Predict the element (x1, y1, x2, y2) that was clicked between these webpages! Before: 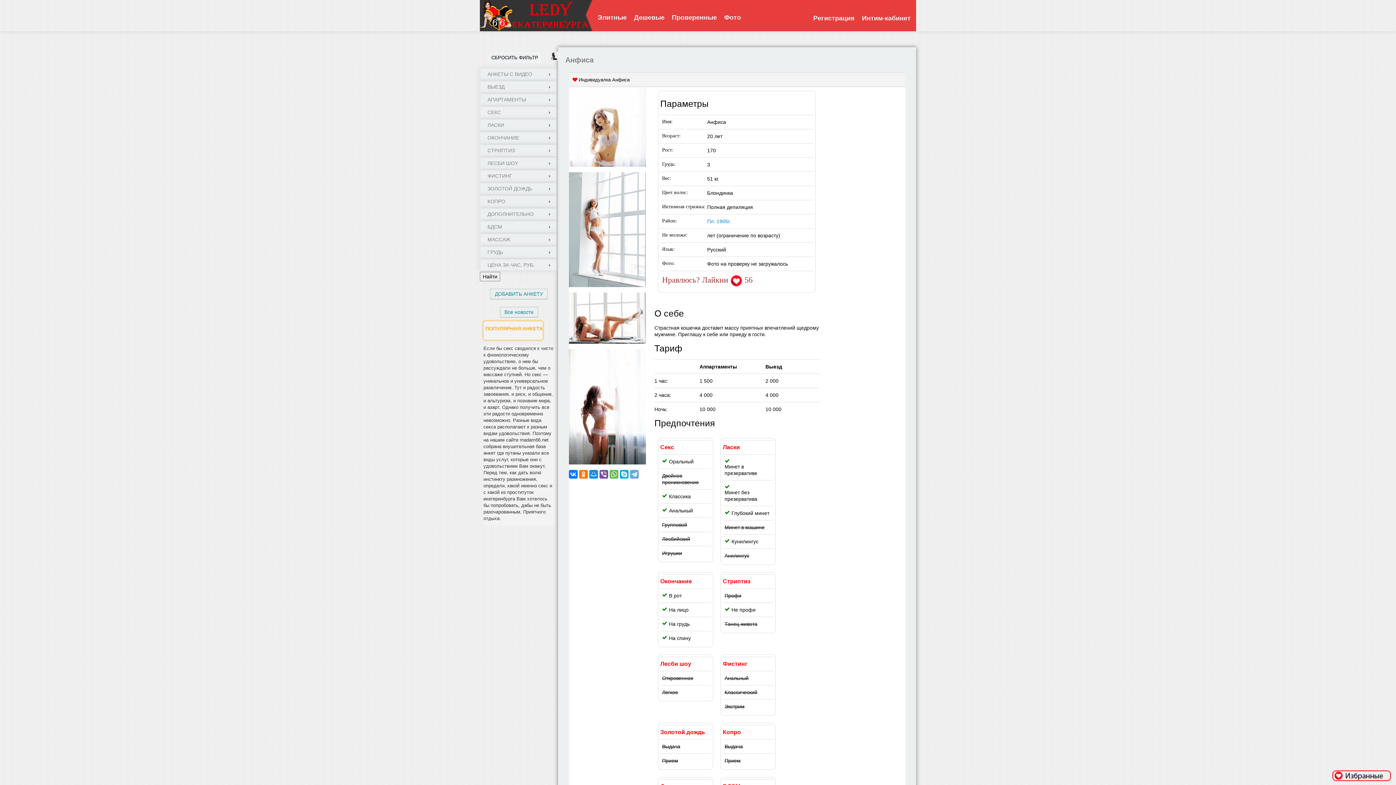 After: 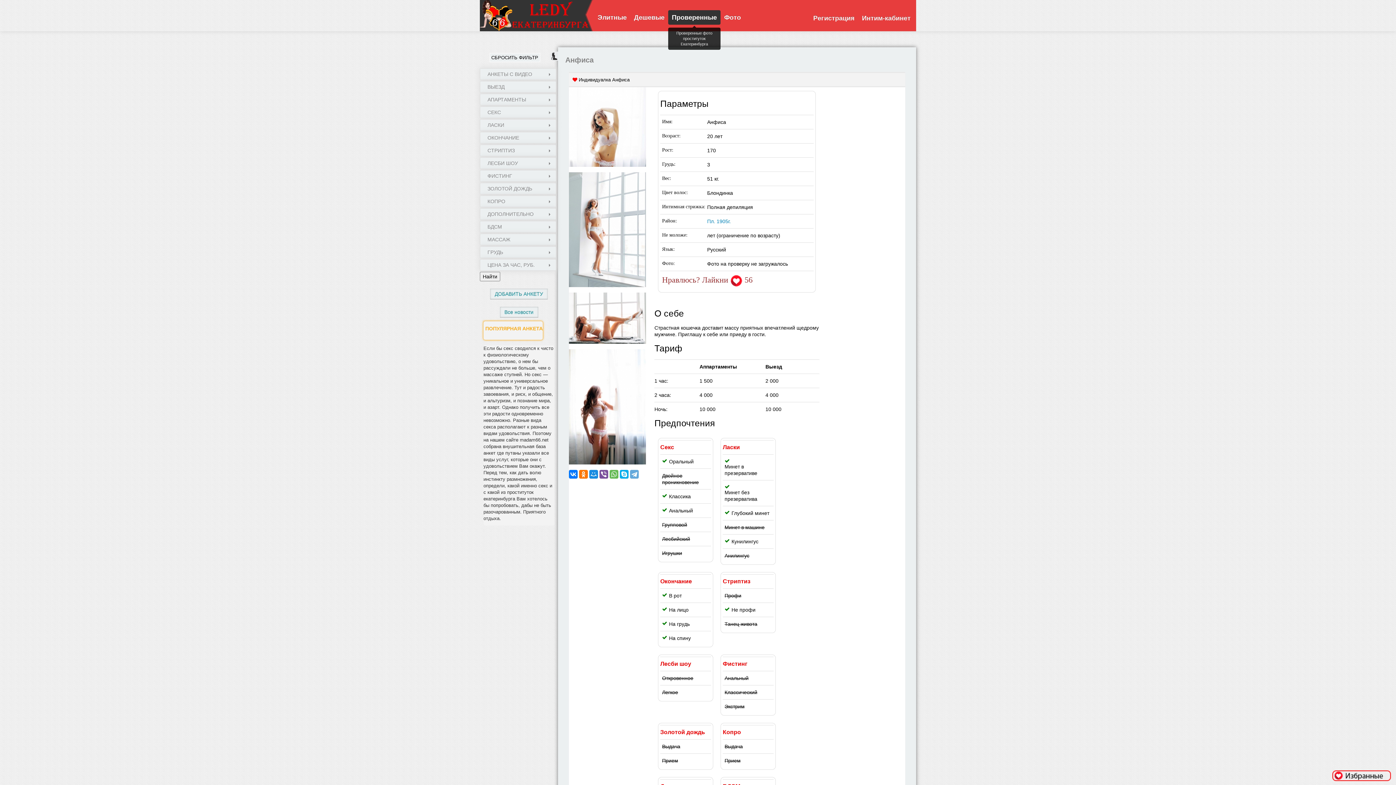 Action: bbox: (668, 10, 720, 24) label: Проверенные